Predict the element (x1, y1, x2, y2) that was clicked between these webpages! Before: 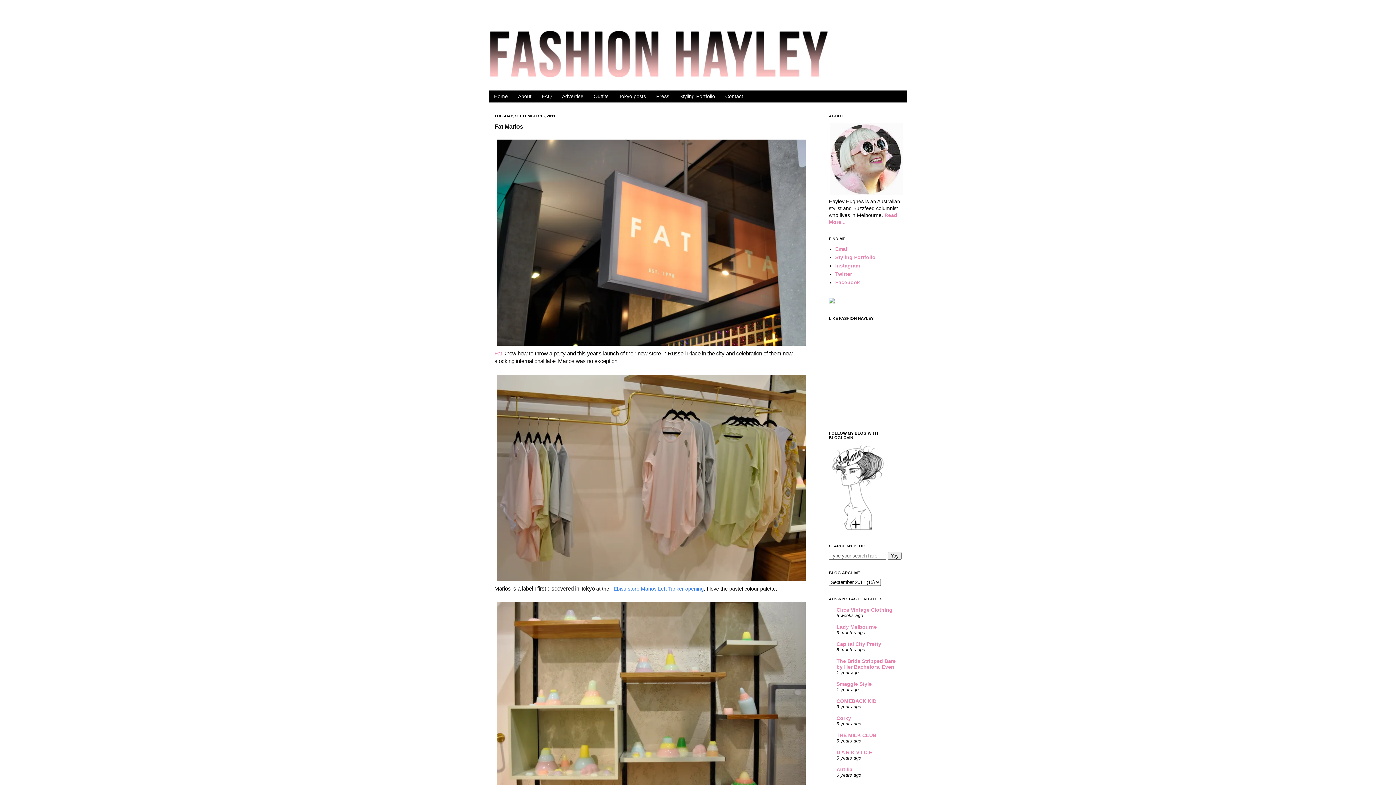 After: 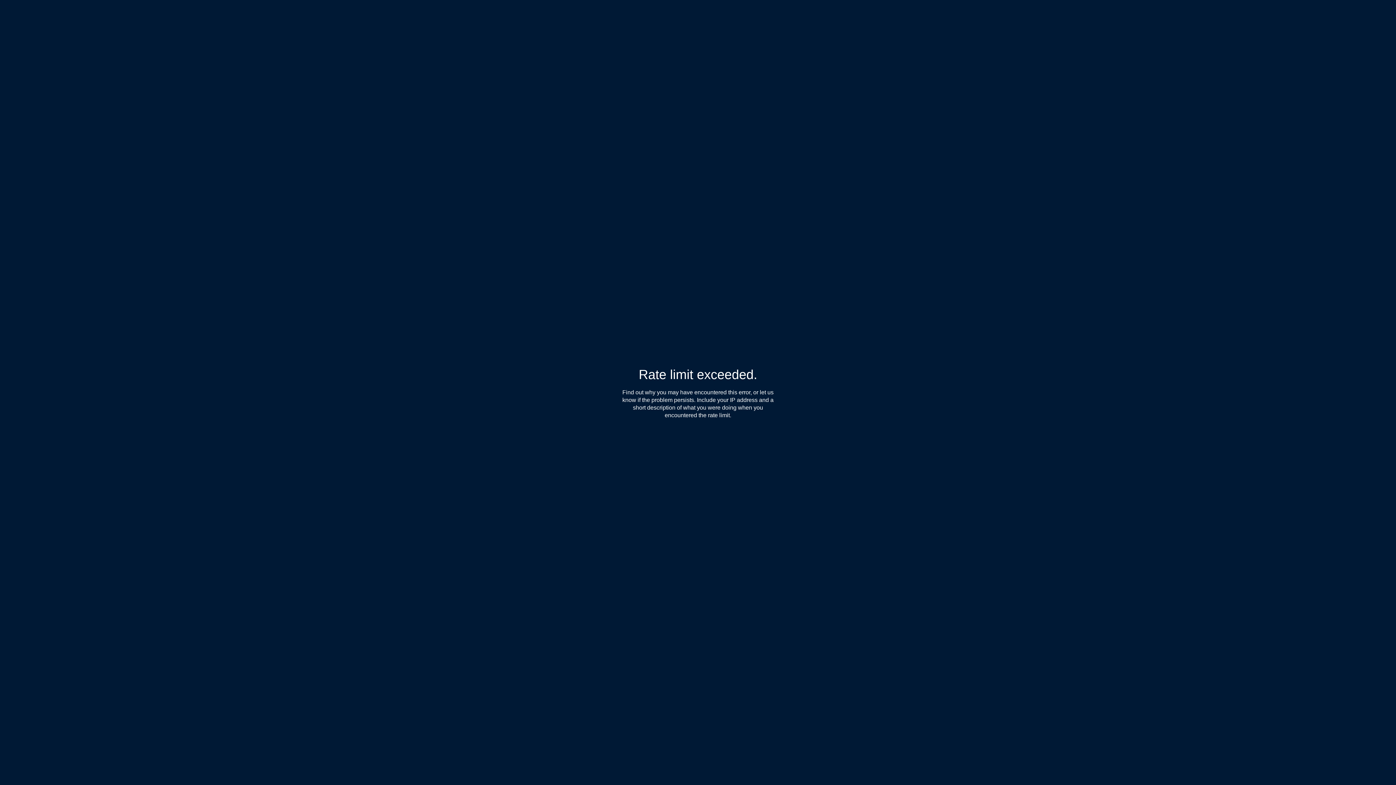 Action: bbox: (835, 254, 875, 260) label: Styling Portfolio